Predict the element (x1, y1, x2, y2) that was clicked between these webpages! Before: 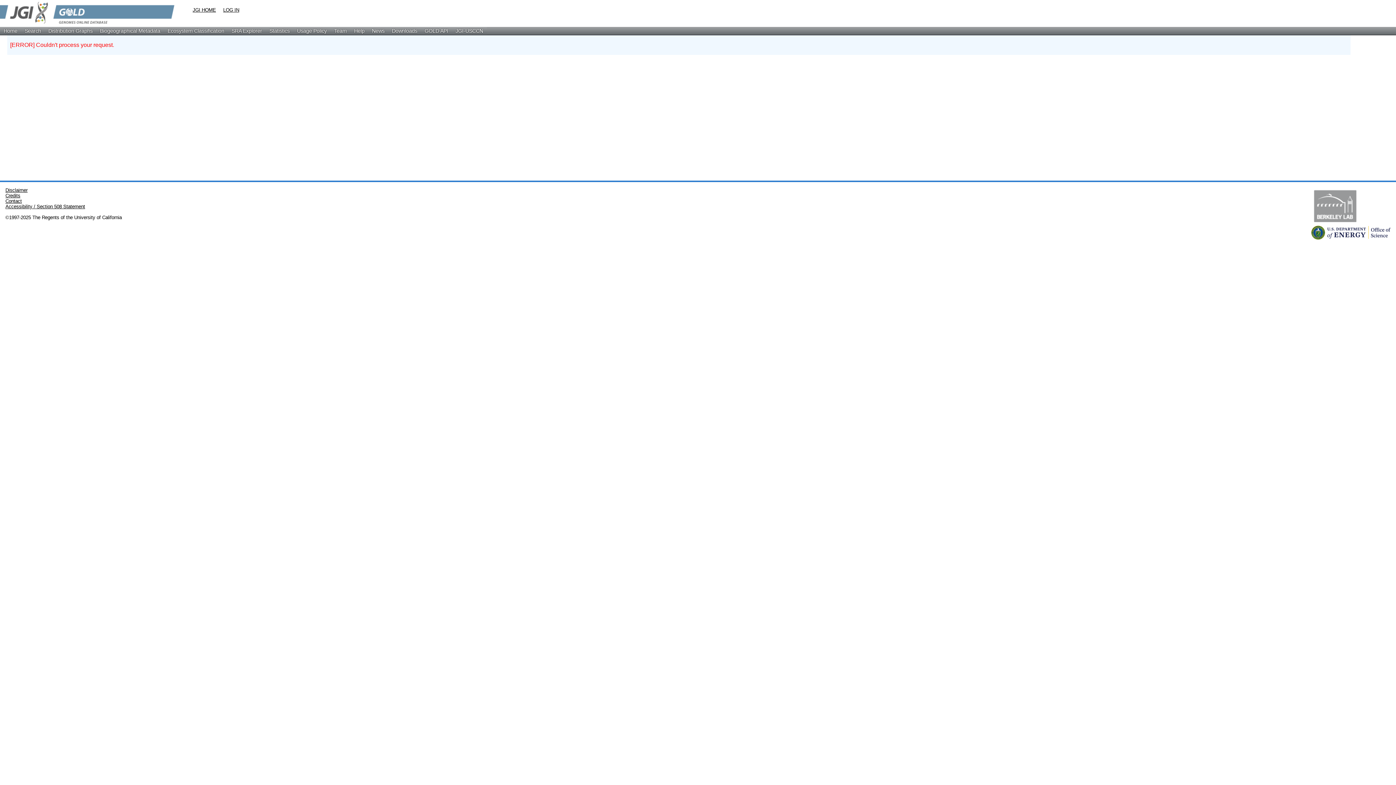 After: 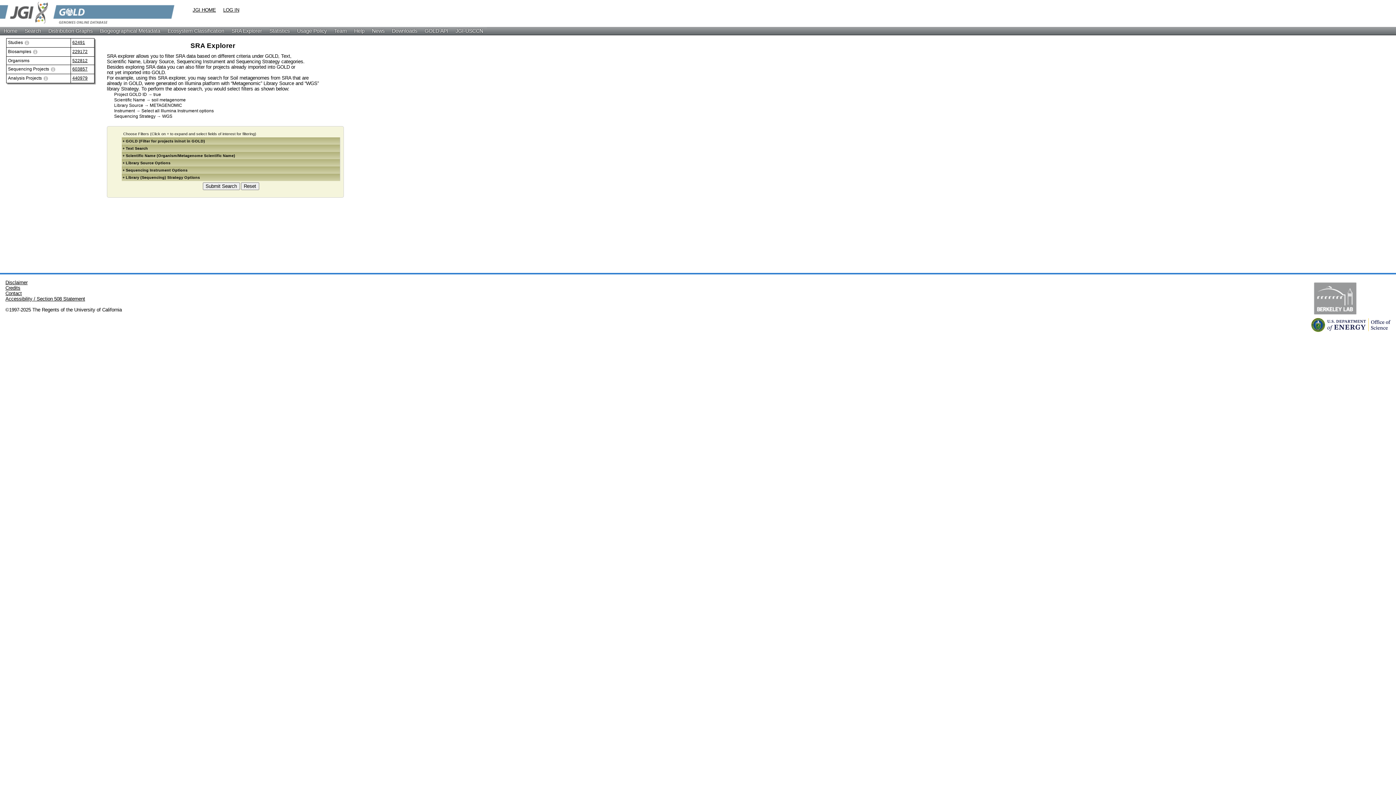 Action: label: SRA Explorer bbox: (228, 26, 265, 34)